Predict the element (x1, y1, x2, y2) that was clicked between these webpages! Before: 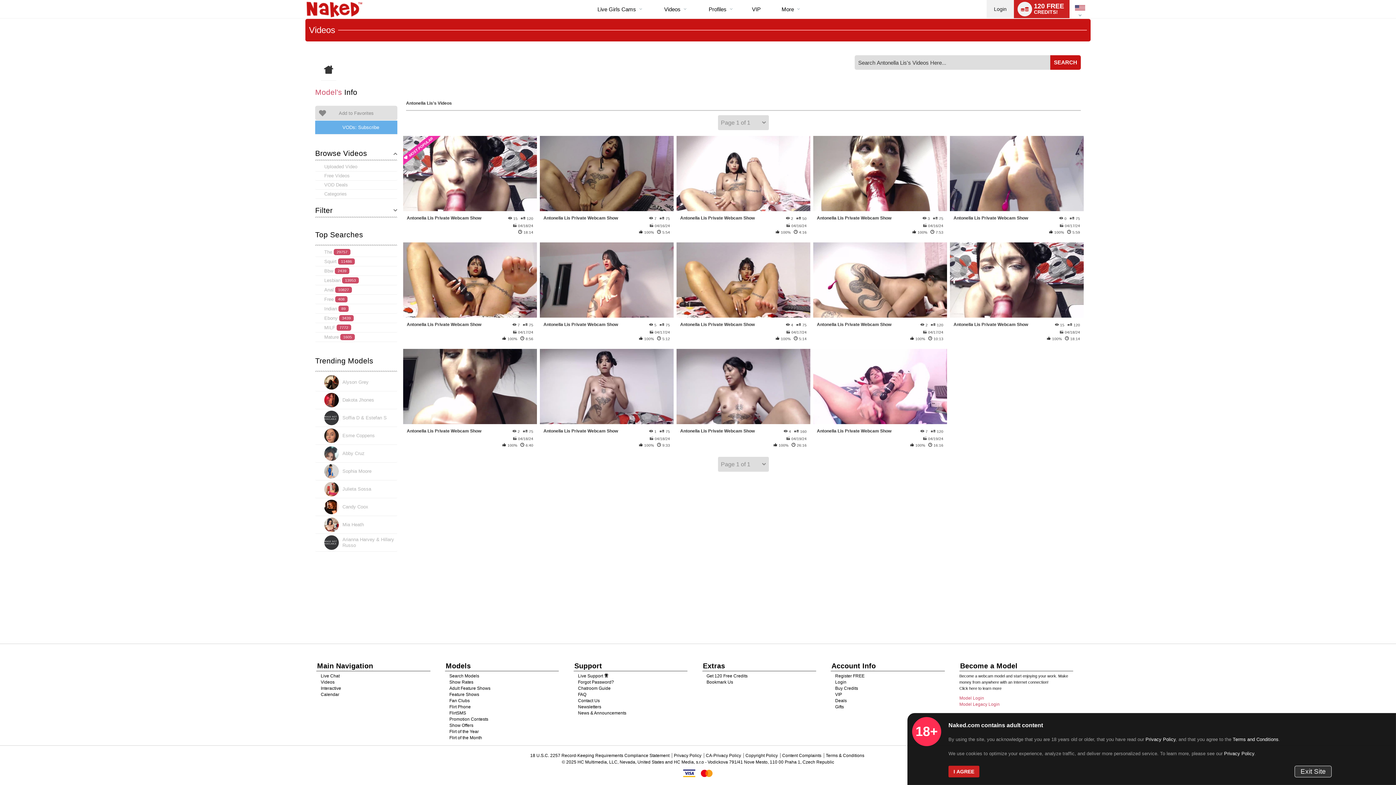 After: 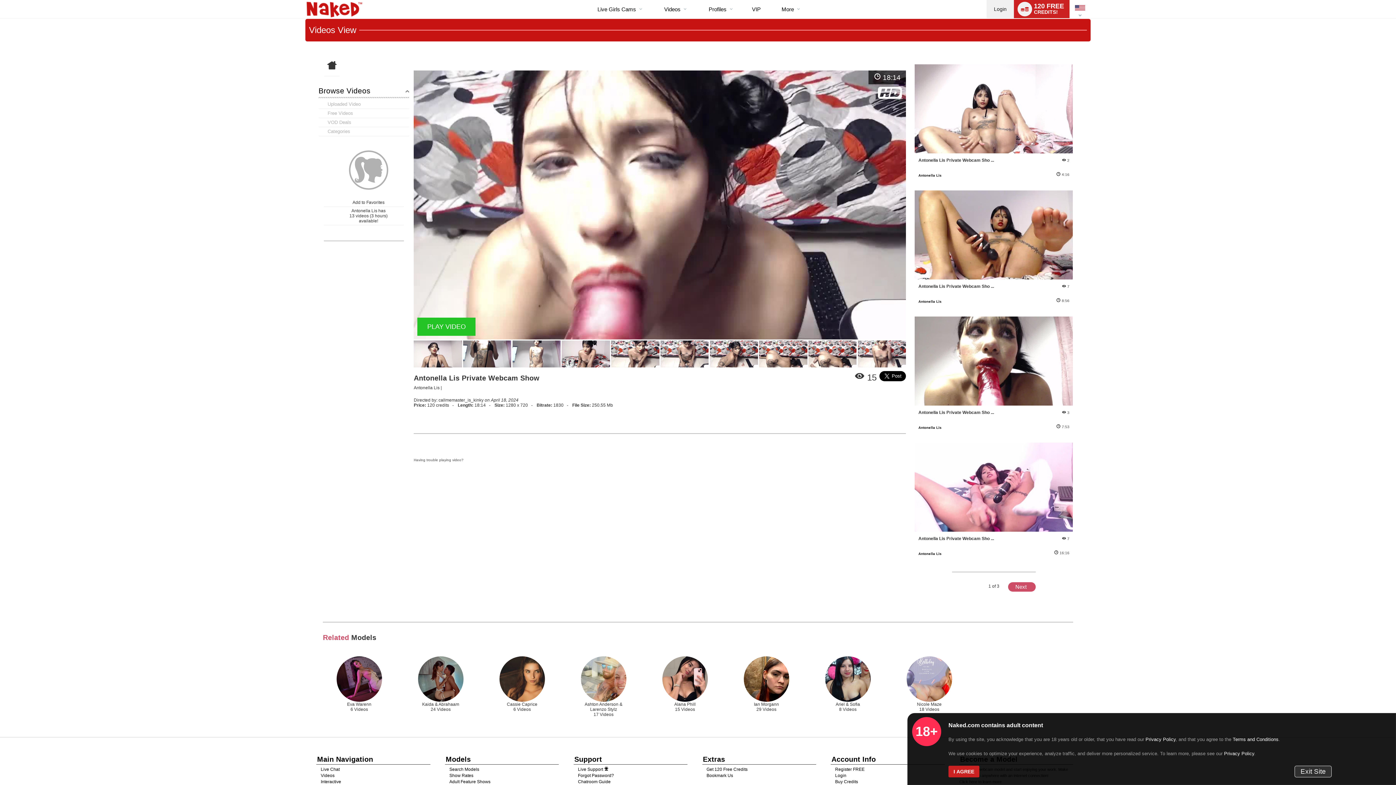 Action: label: MOST POPULAR bbox: (403, 135, 537, 211)